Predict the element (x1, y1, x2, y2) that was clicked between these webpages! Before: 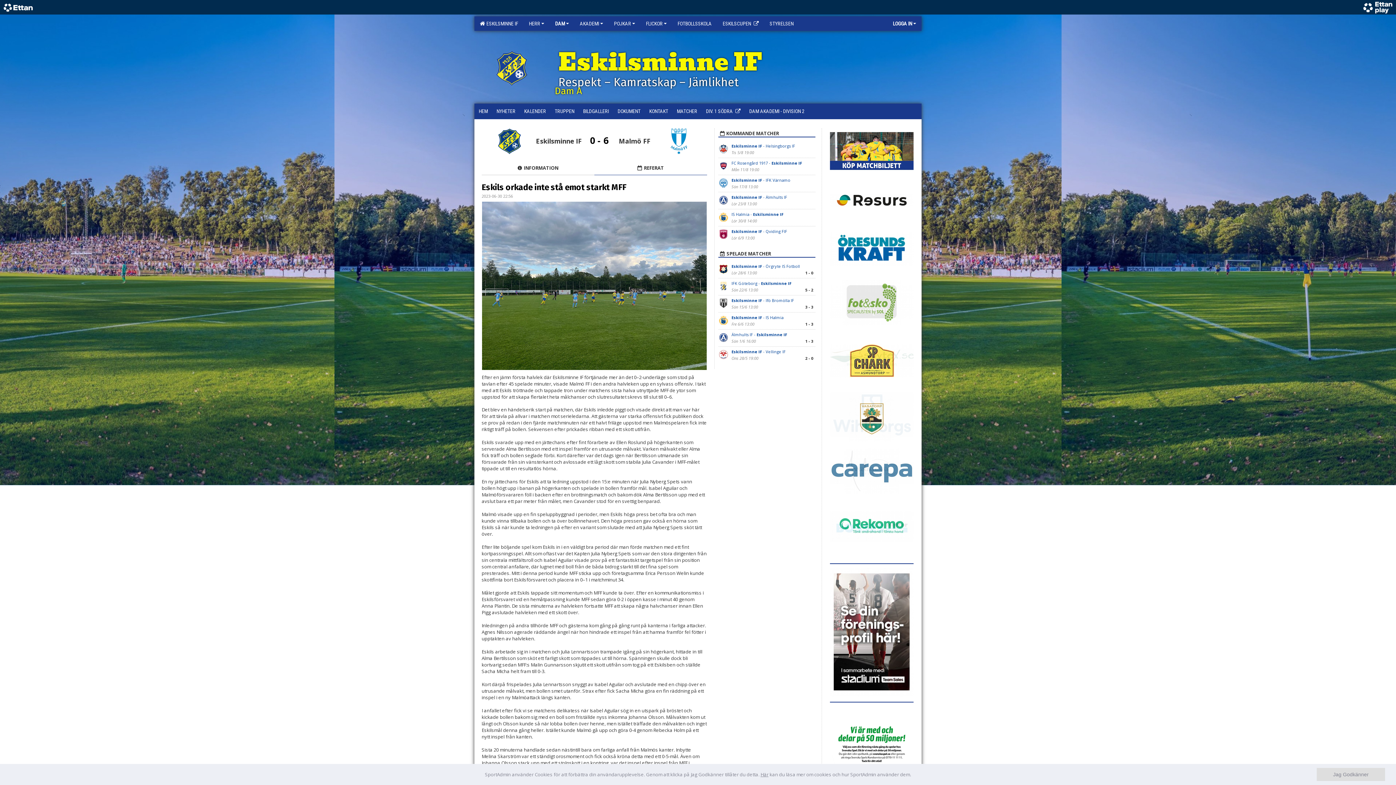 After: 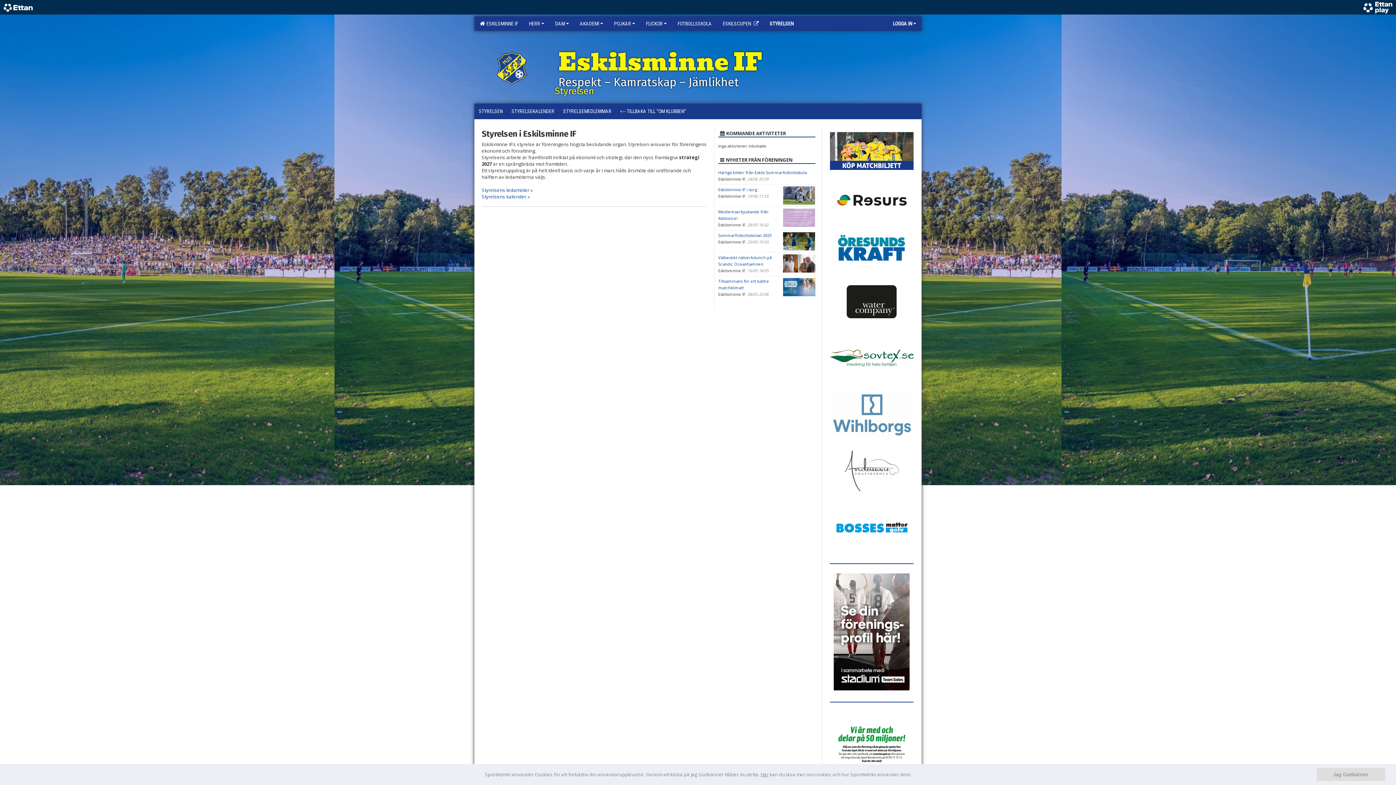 Action: bbox: (764, 16, 799, 30) label: STYRELSEN